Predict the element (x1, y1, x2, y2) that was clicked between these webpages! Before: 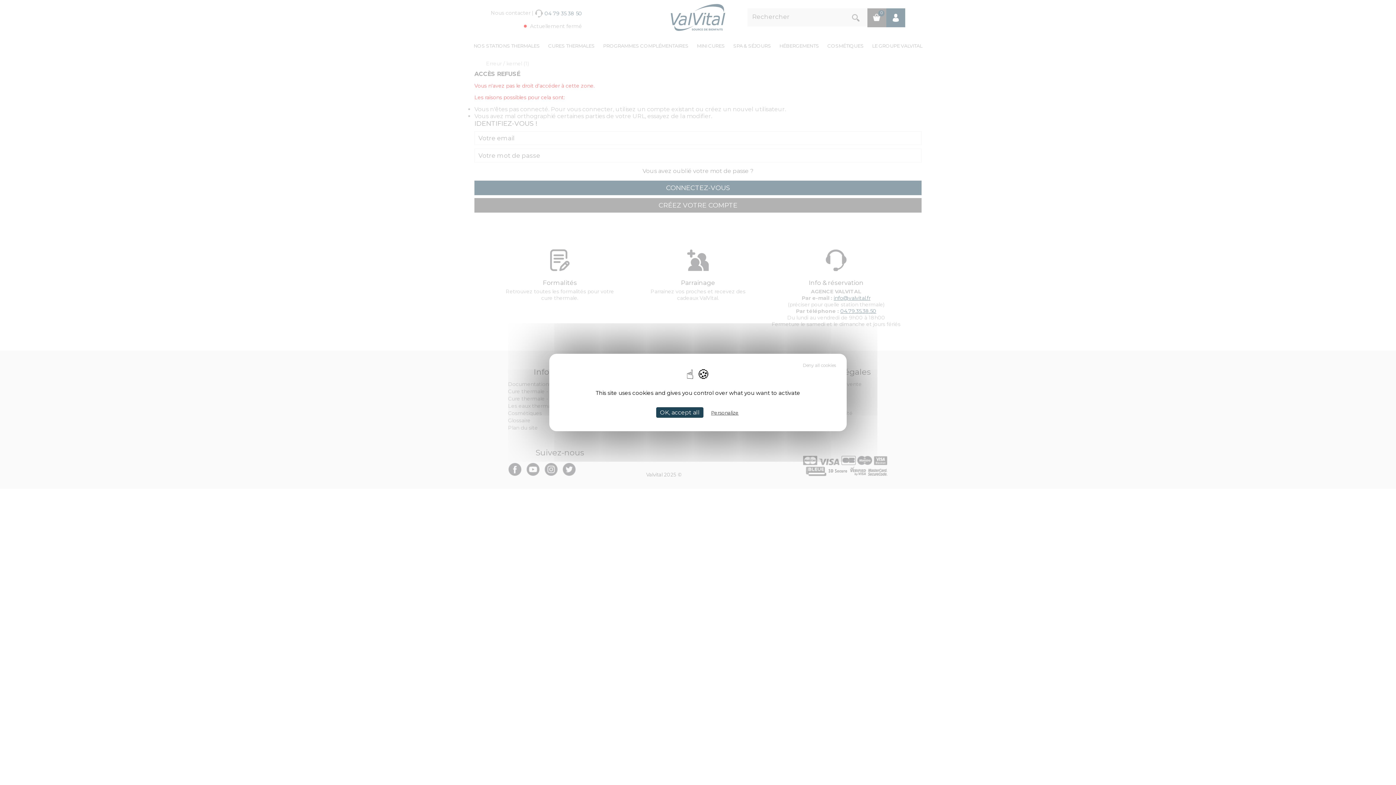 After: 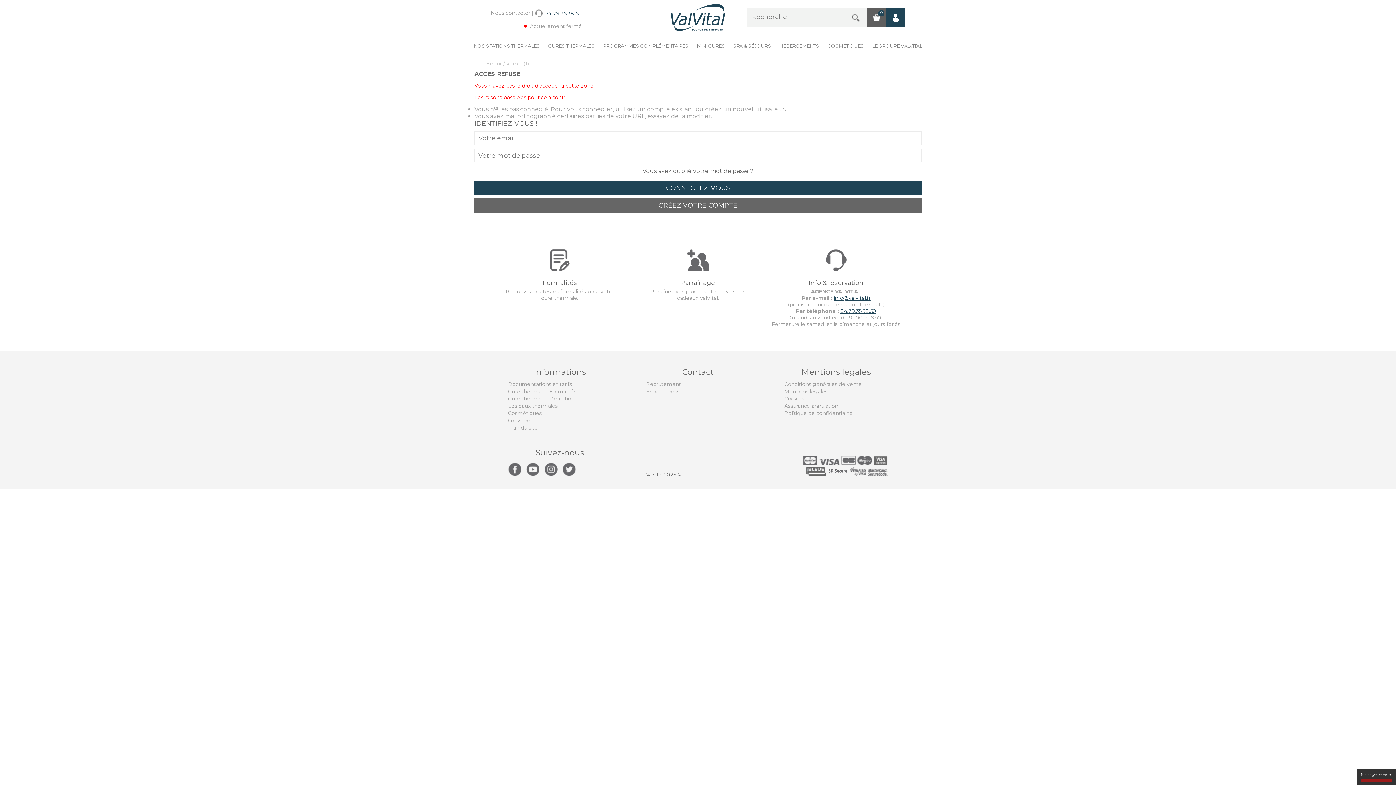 Action: bbox: (799, 361, 839, 370) label: Deny all cookies